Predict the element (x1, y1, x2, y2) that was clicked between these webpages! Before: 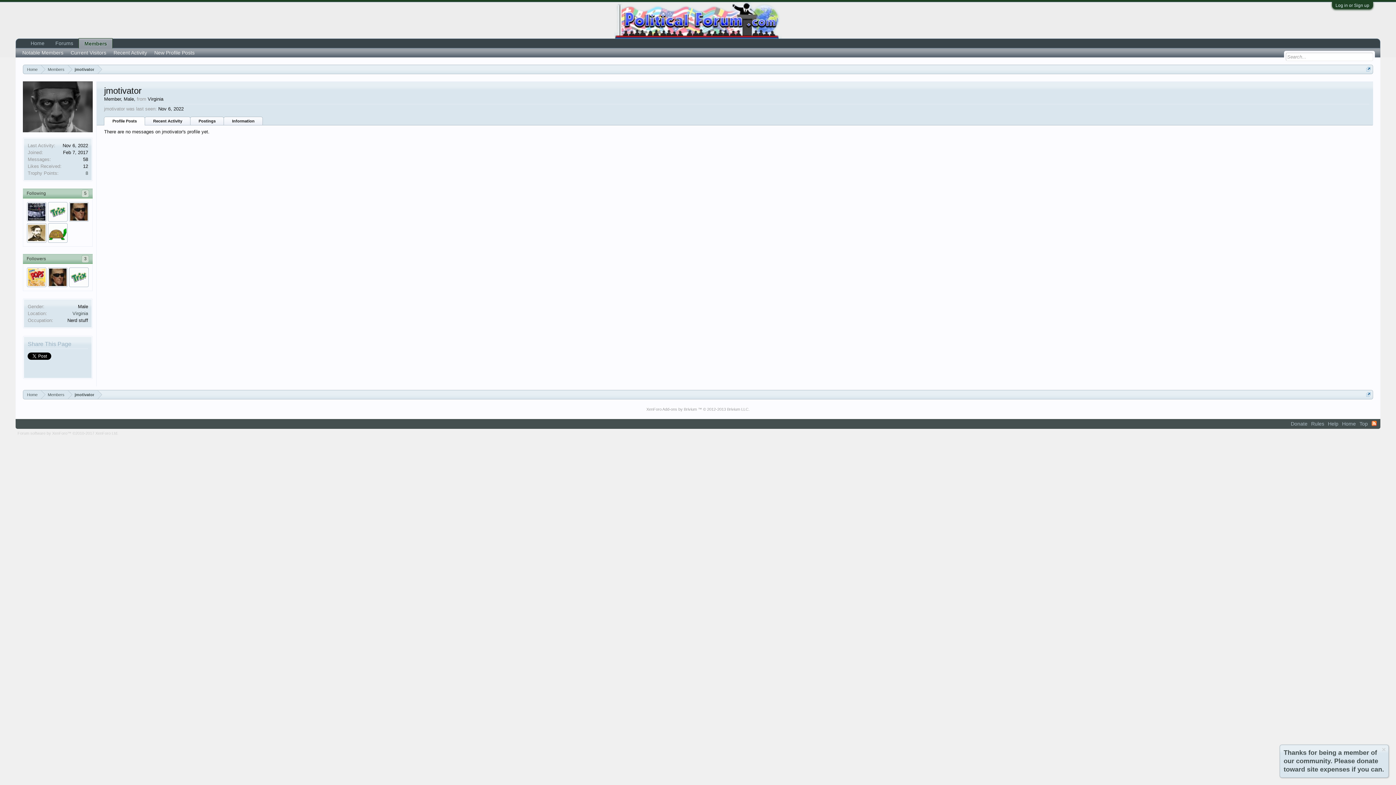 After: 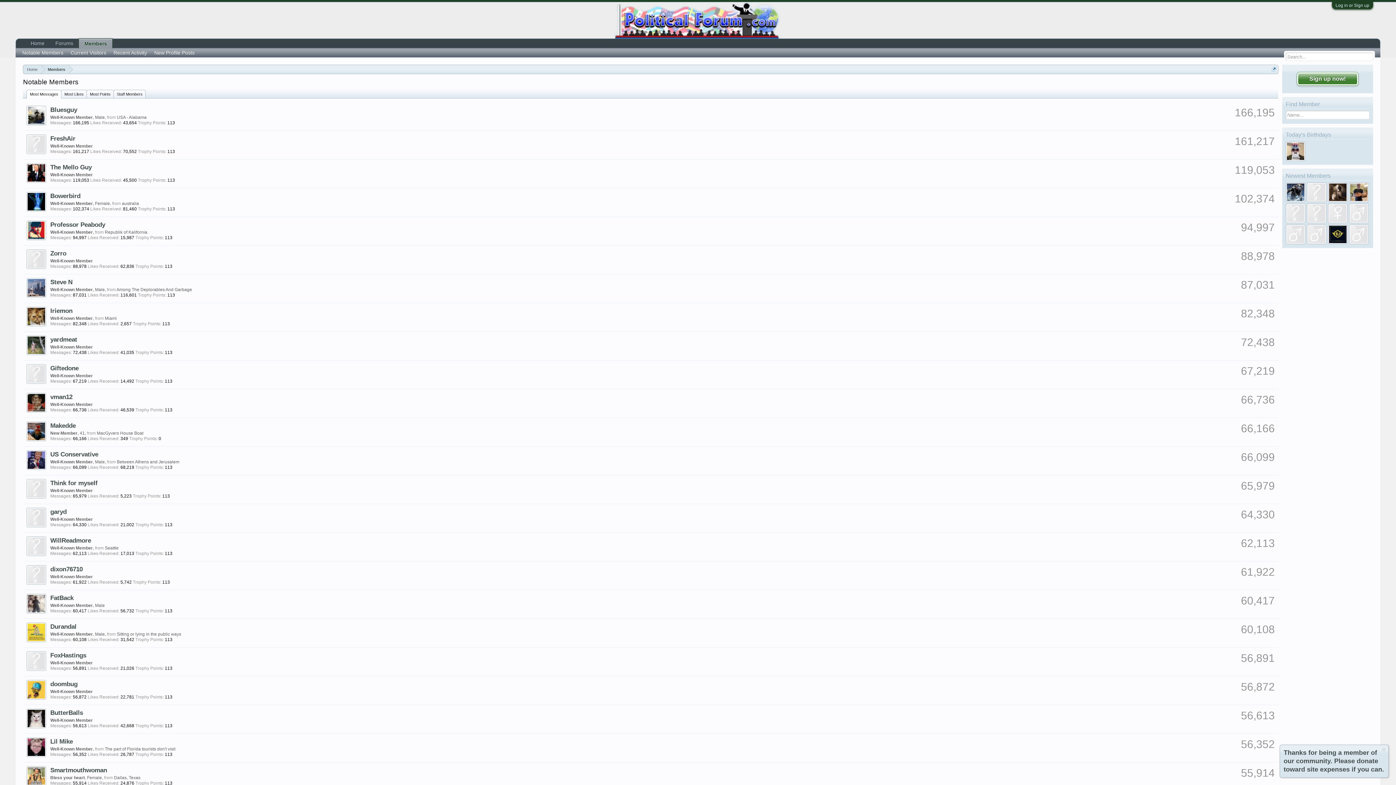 Action: label: Notable Members bbox: (18, 49, 67, 56)